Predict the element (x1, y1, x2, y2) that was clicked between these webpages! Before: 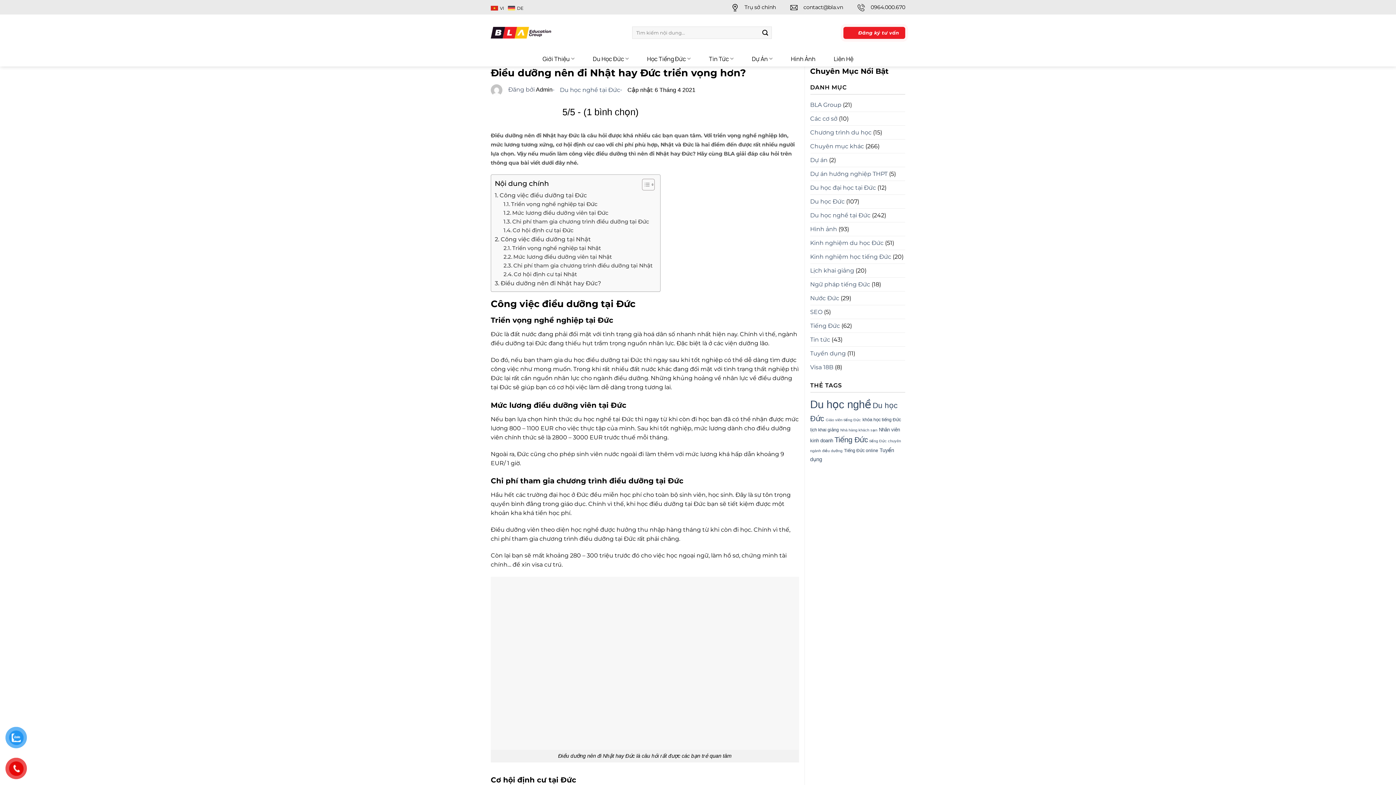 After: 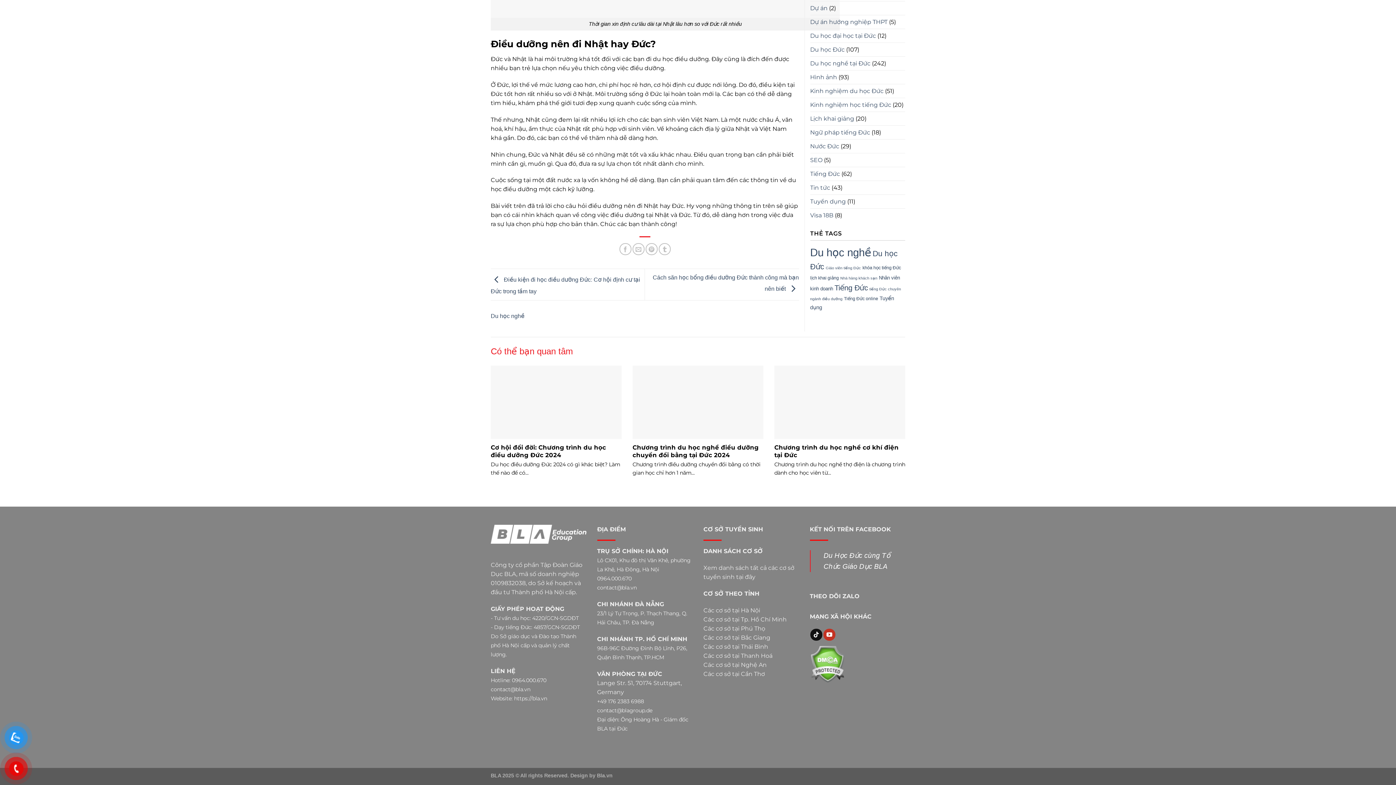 Action: label: Điều dưỡng nên đi Nhật hay Đức? bbox: (494, 279, 601, 288)